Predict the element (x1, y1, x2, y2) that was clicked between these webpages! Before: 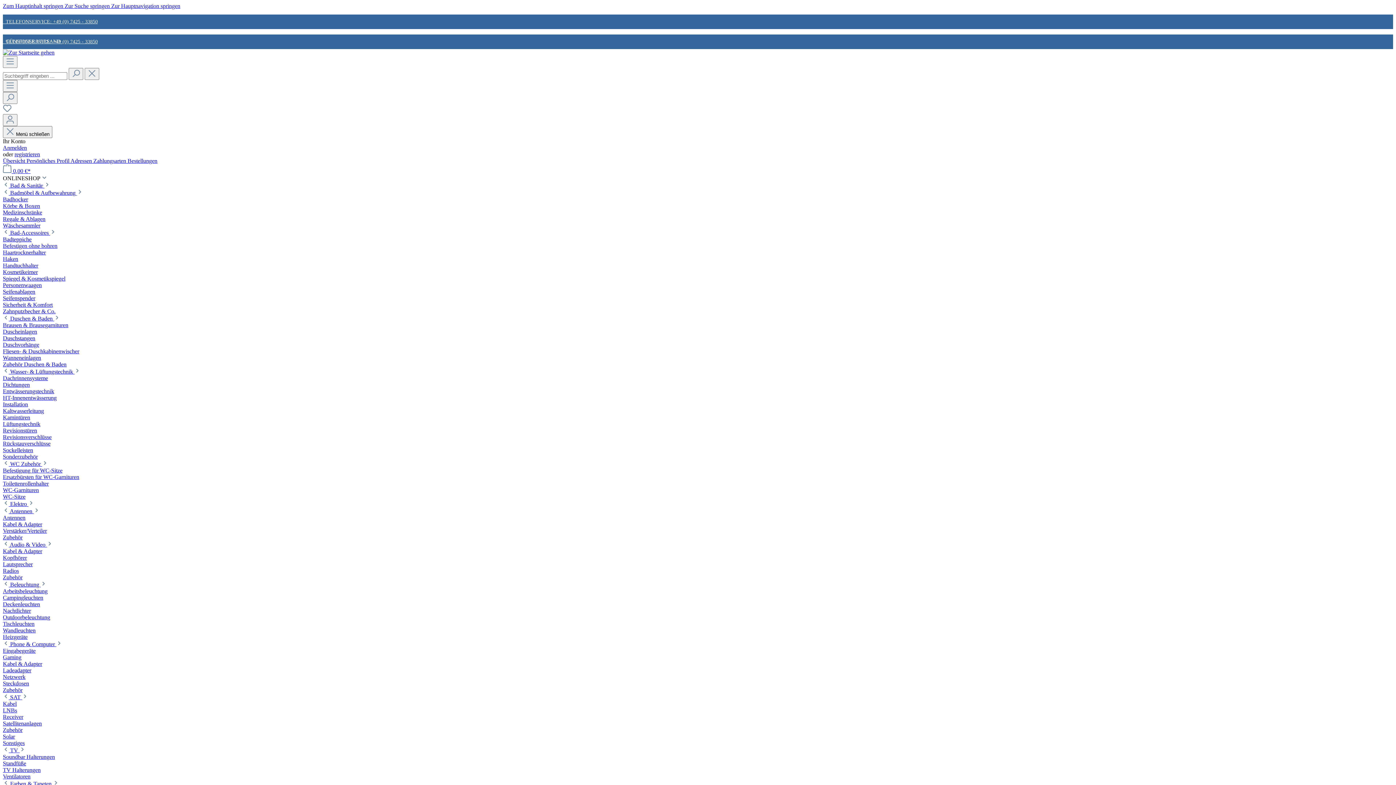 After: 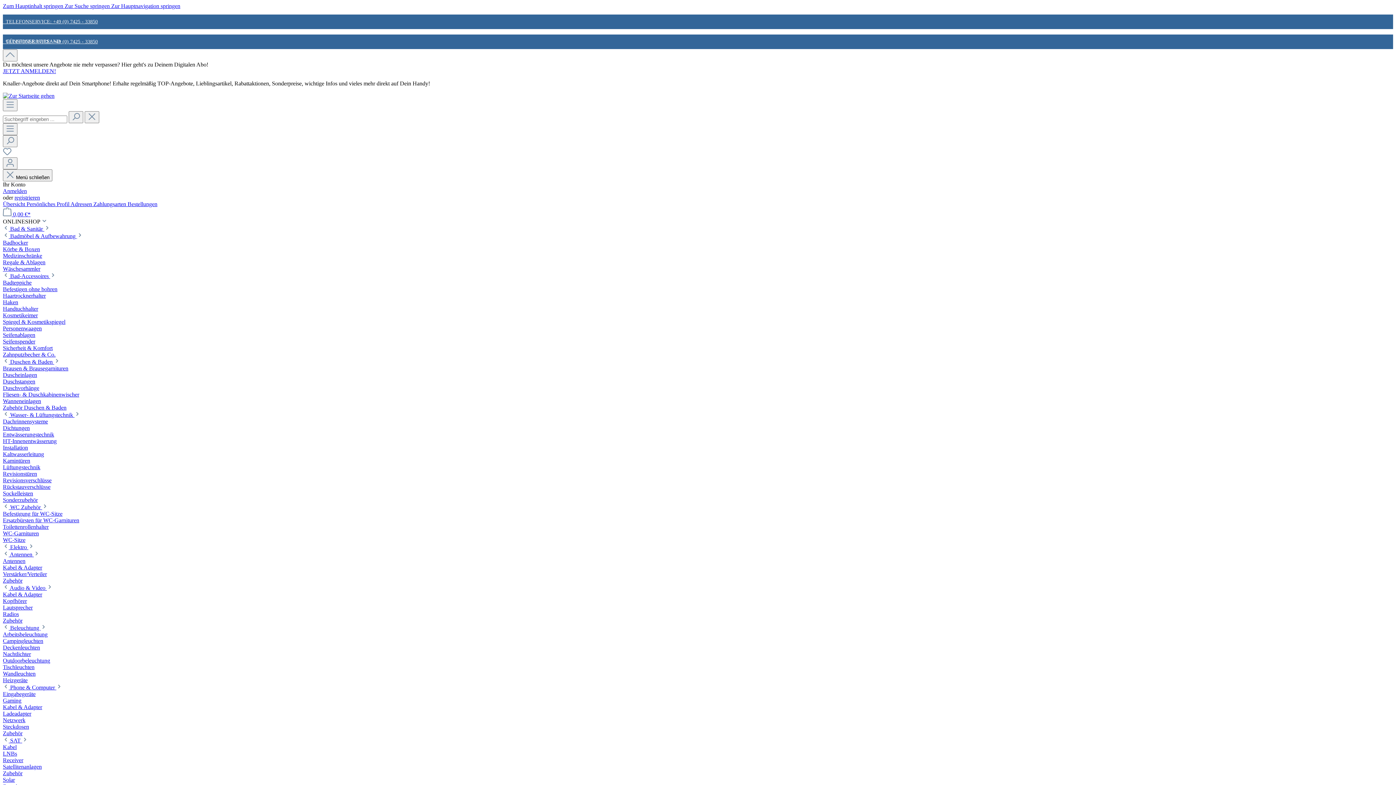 Action: bbox: (2, 727, 22, 733) label: Zubehör